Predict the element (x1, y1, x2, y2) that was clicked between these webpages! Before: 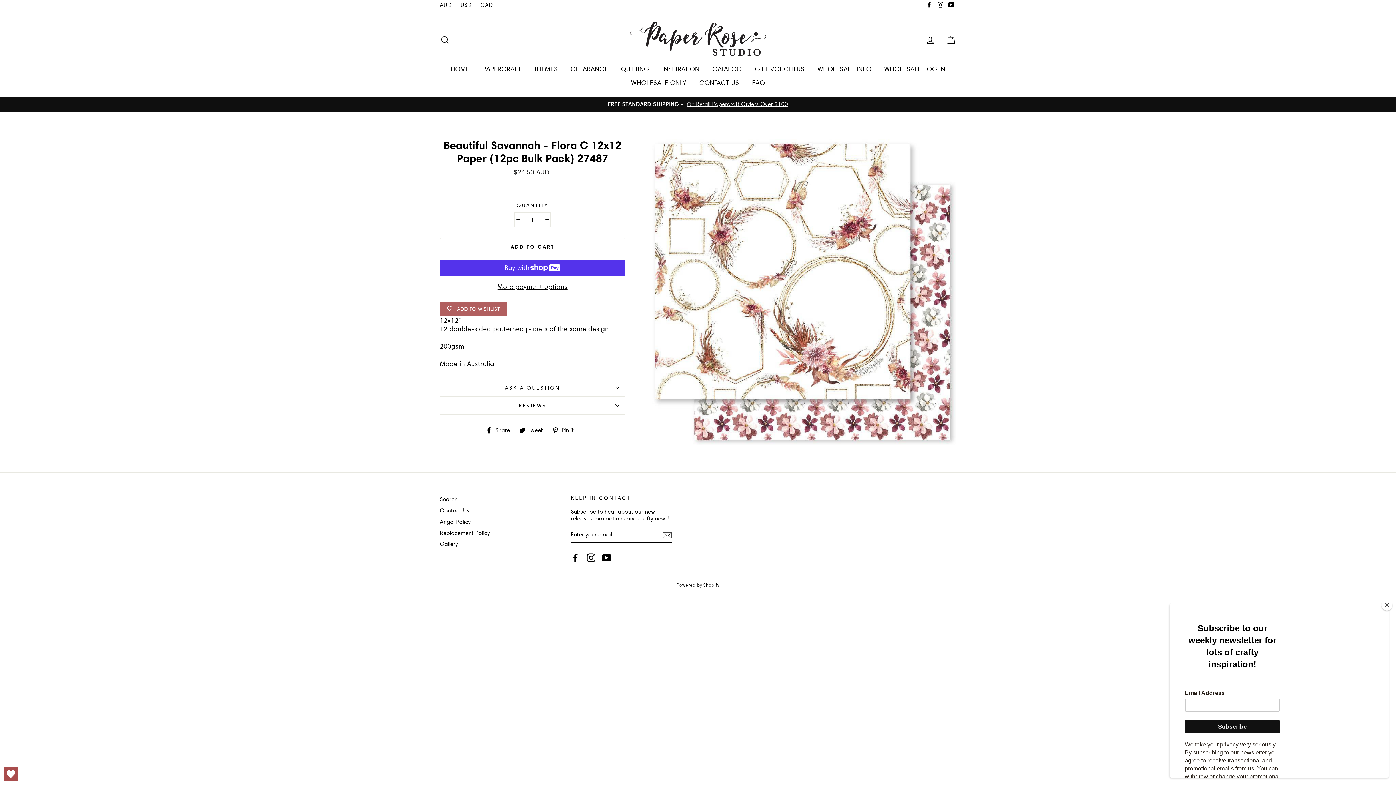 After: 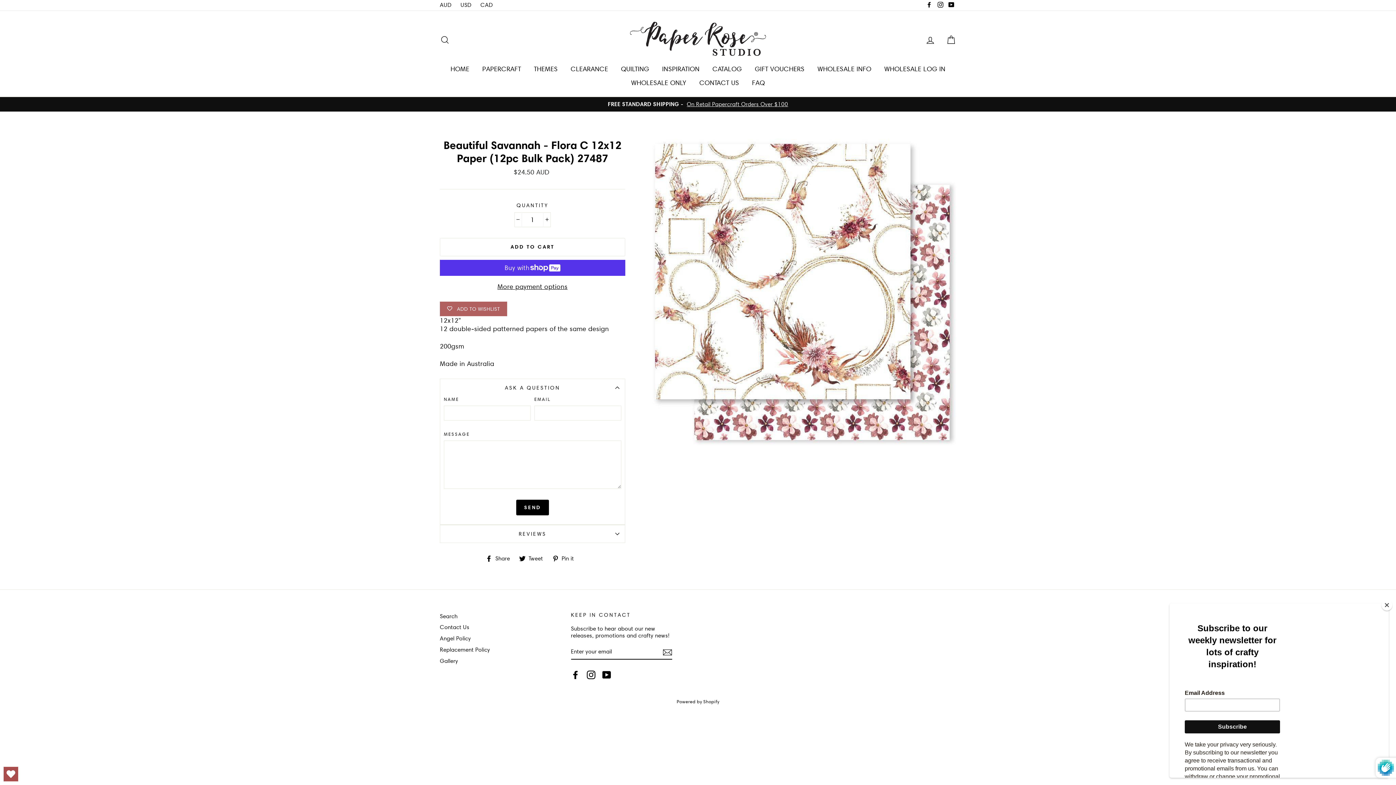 Action: label: ASK A QUESTION bbox: (440, 378, 625, 396)